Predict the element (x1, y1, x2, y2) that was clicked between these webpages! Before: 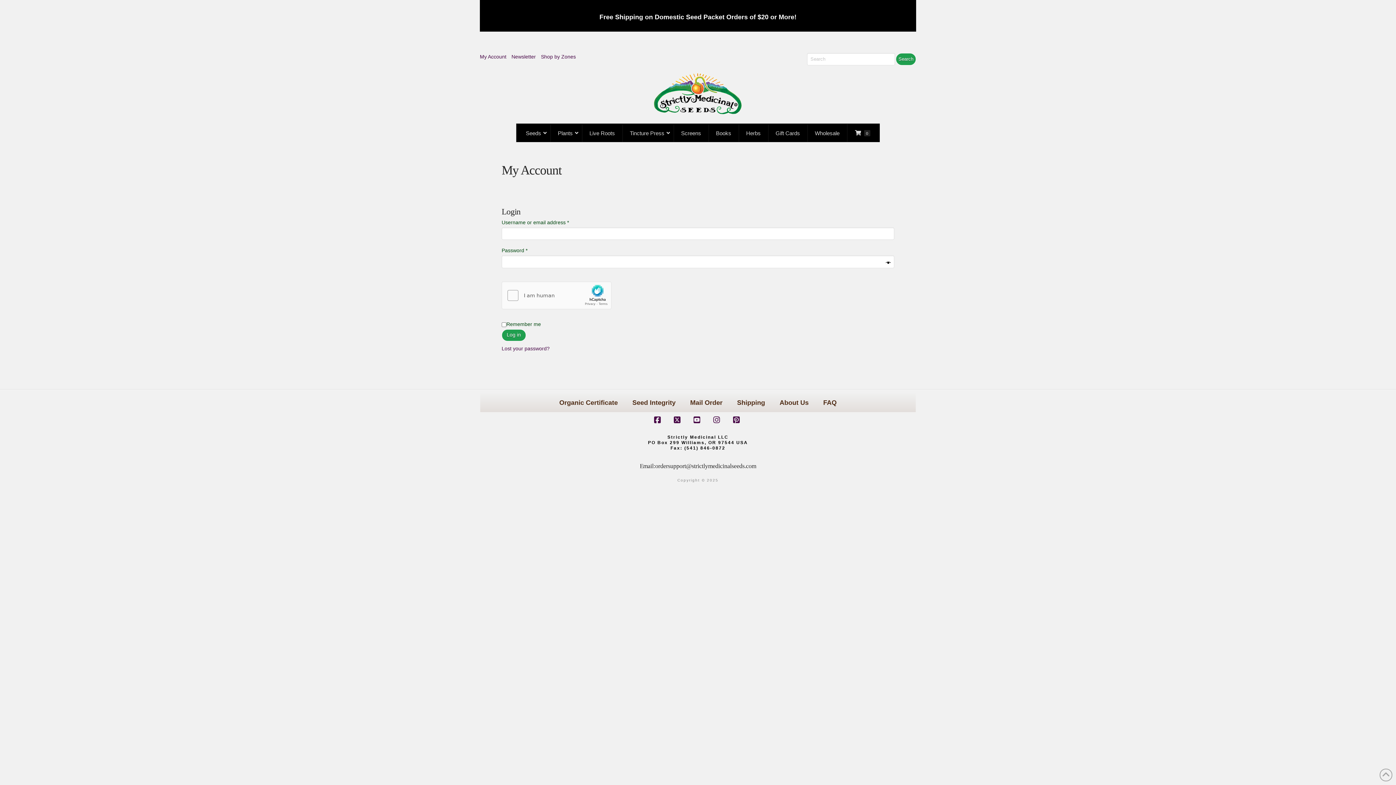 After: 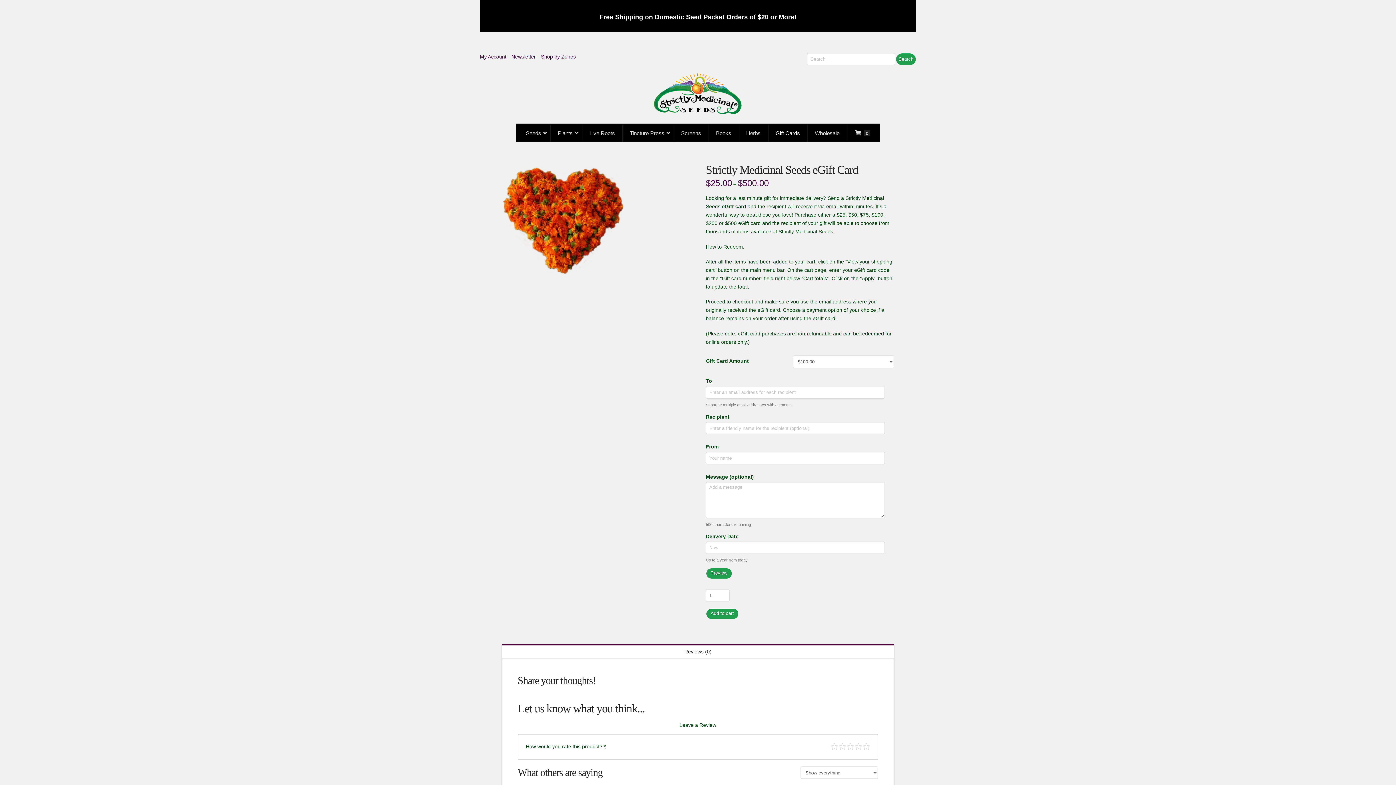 Action: bbox: (768, 124, 807, 141) label: Gift Cards